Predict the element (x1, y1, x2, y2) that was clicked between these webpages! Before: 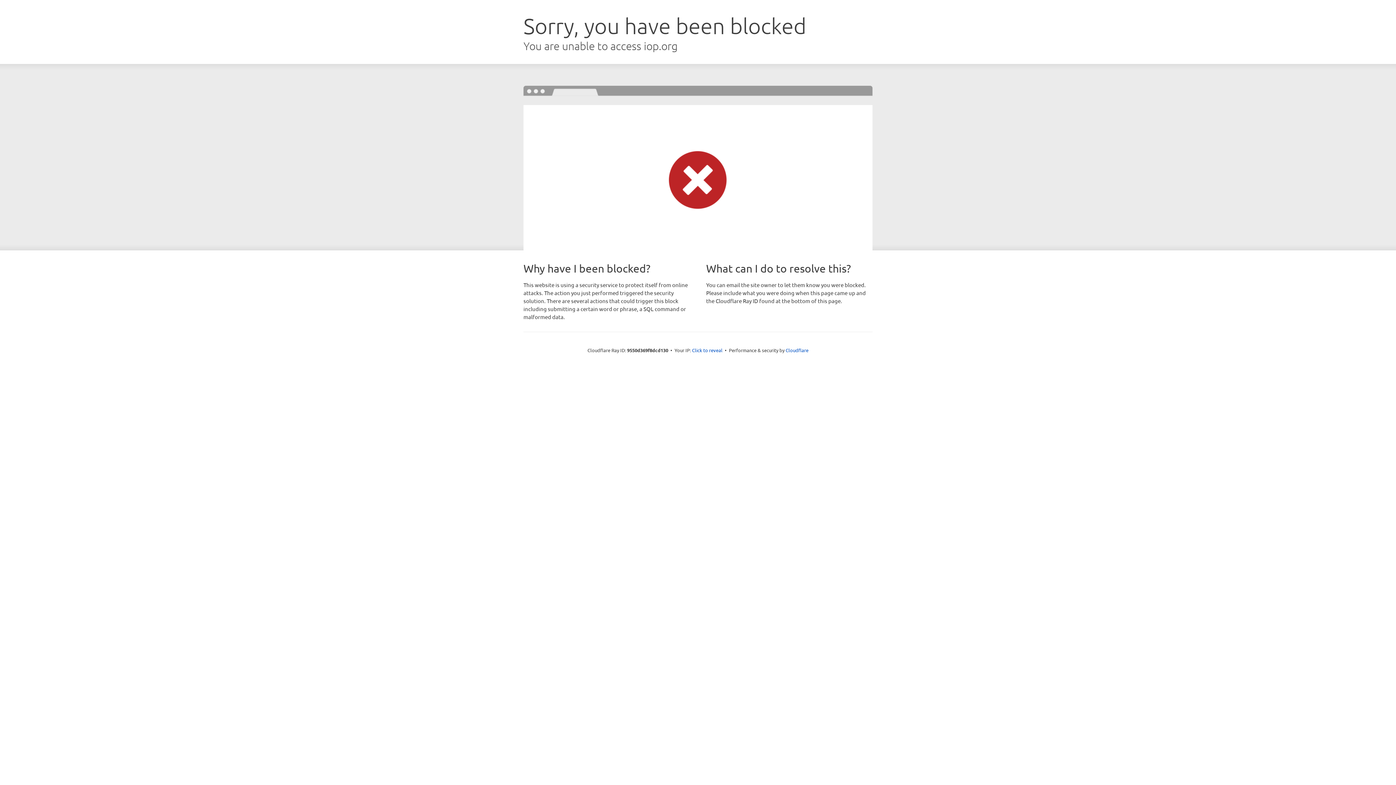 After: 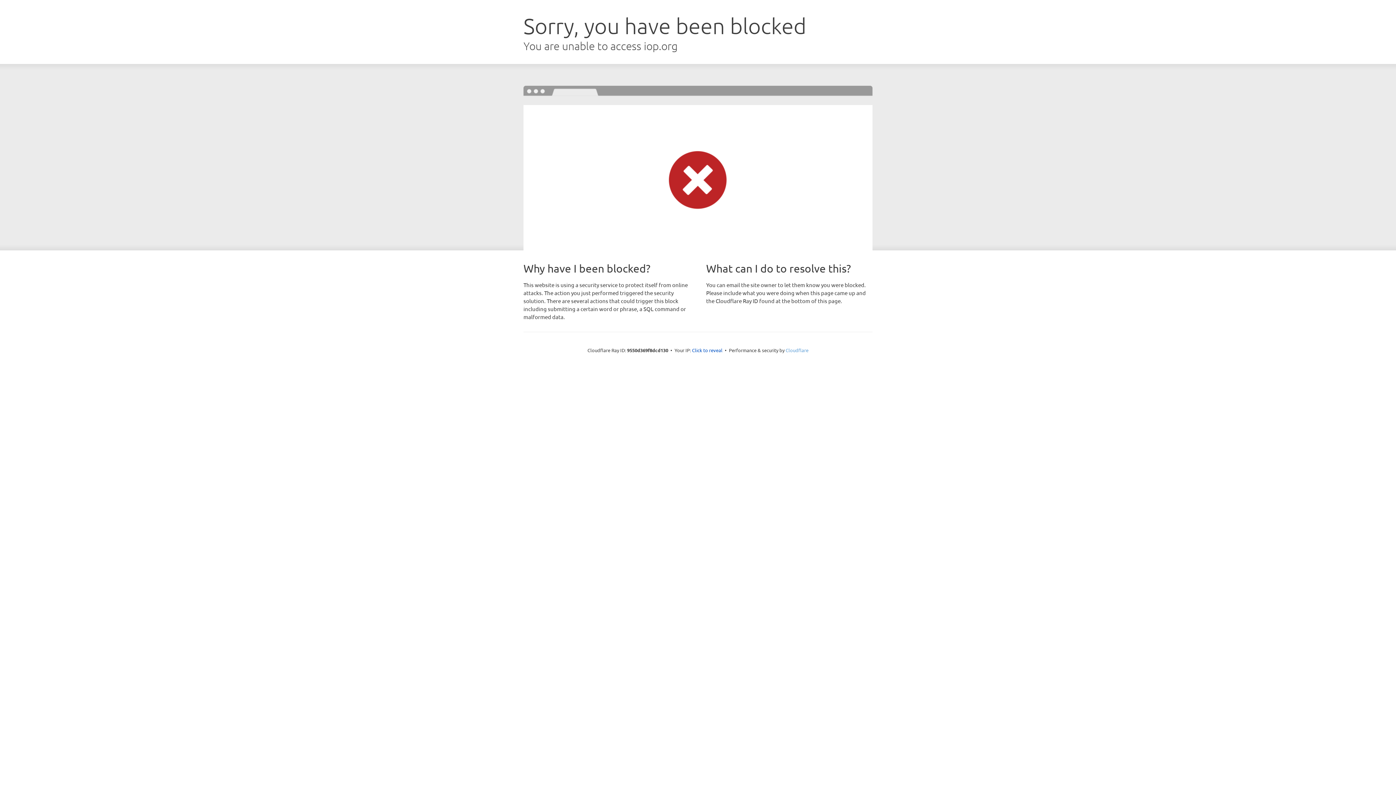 Action: label: Cloudflare bbox: (785, 347, 808, 353)